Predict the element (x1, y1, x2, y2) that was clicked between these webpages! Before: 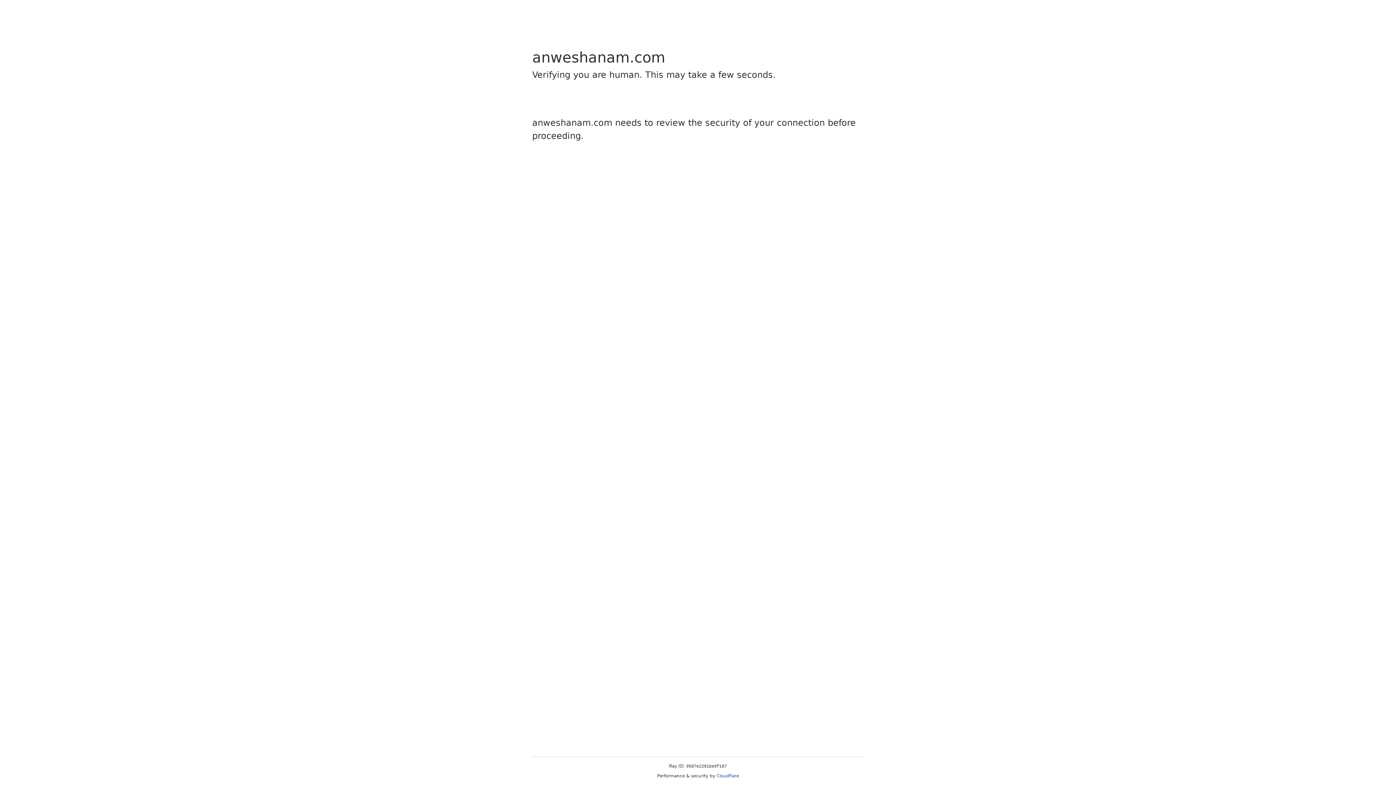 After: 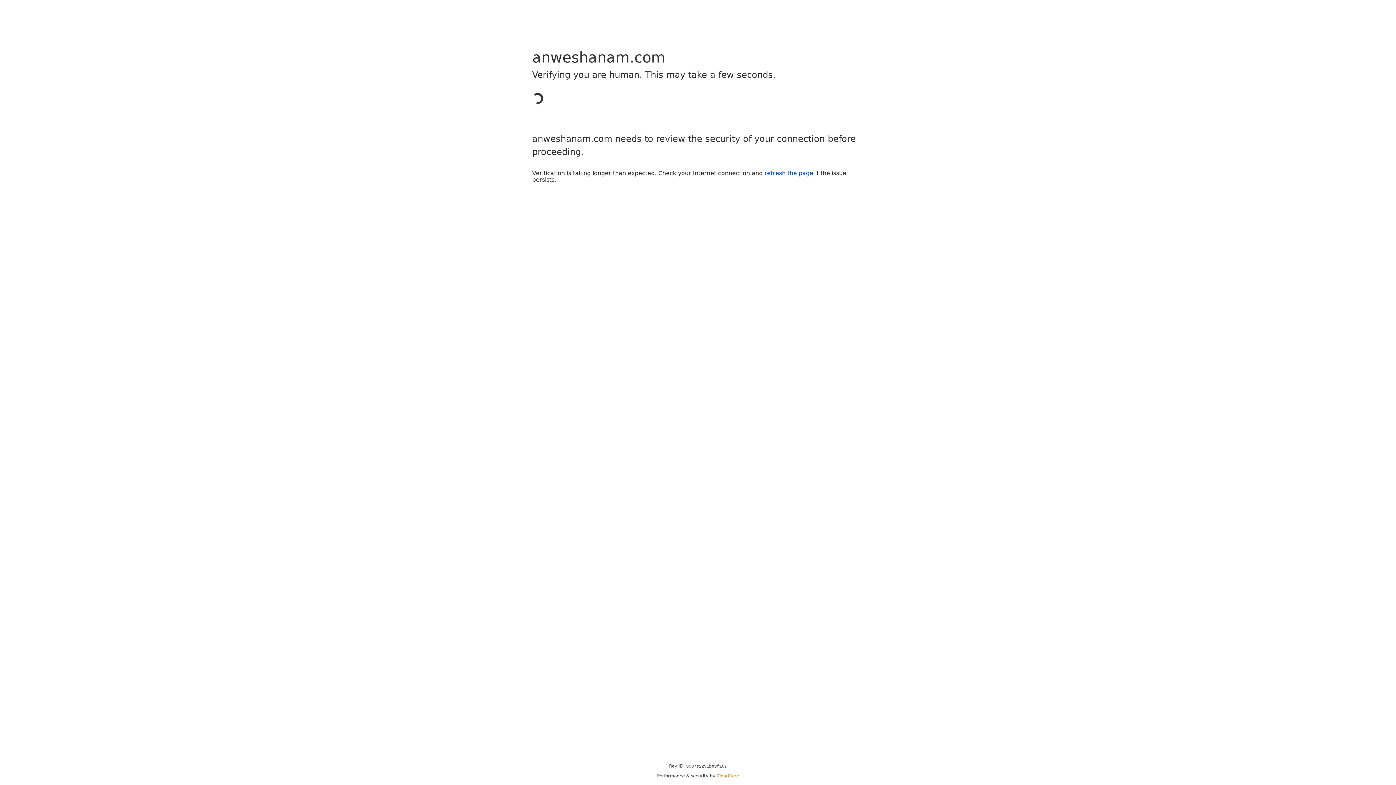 Action: bbox: (716, 773, 739, 778) label: Cloudflare